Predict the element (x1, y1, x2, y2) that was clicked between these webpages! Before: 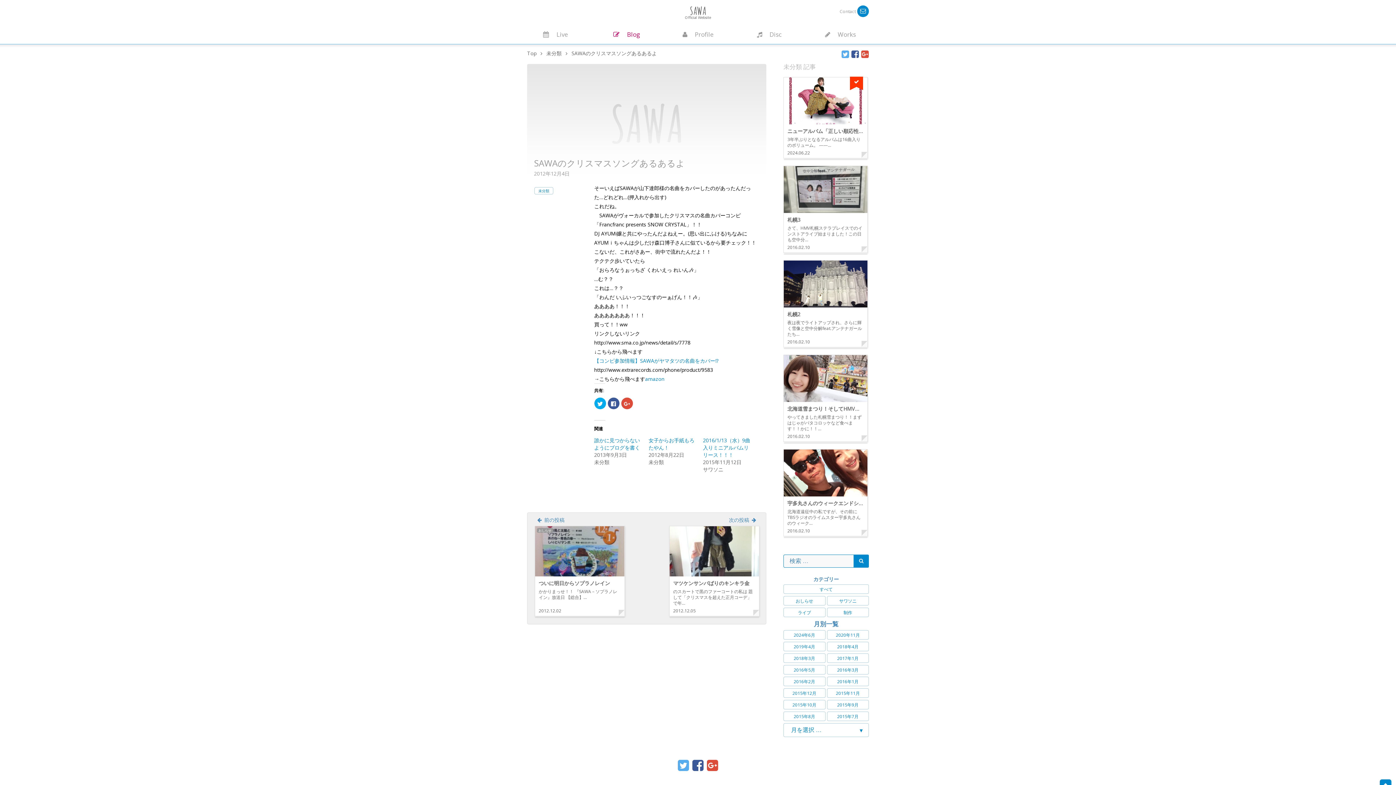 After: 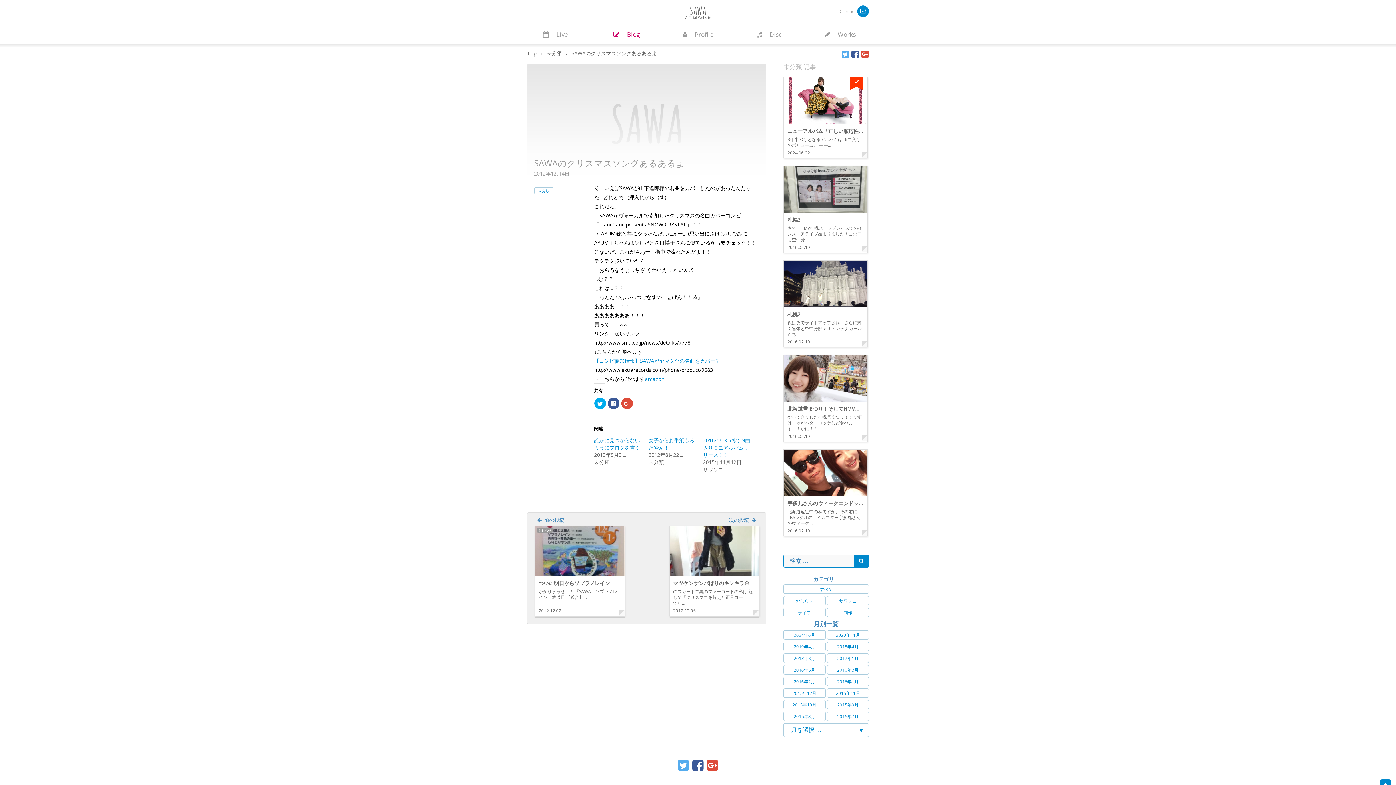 Action: bbox: (841, 47, 851, 59) label:  